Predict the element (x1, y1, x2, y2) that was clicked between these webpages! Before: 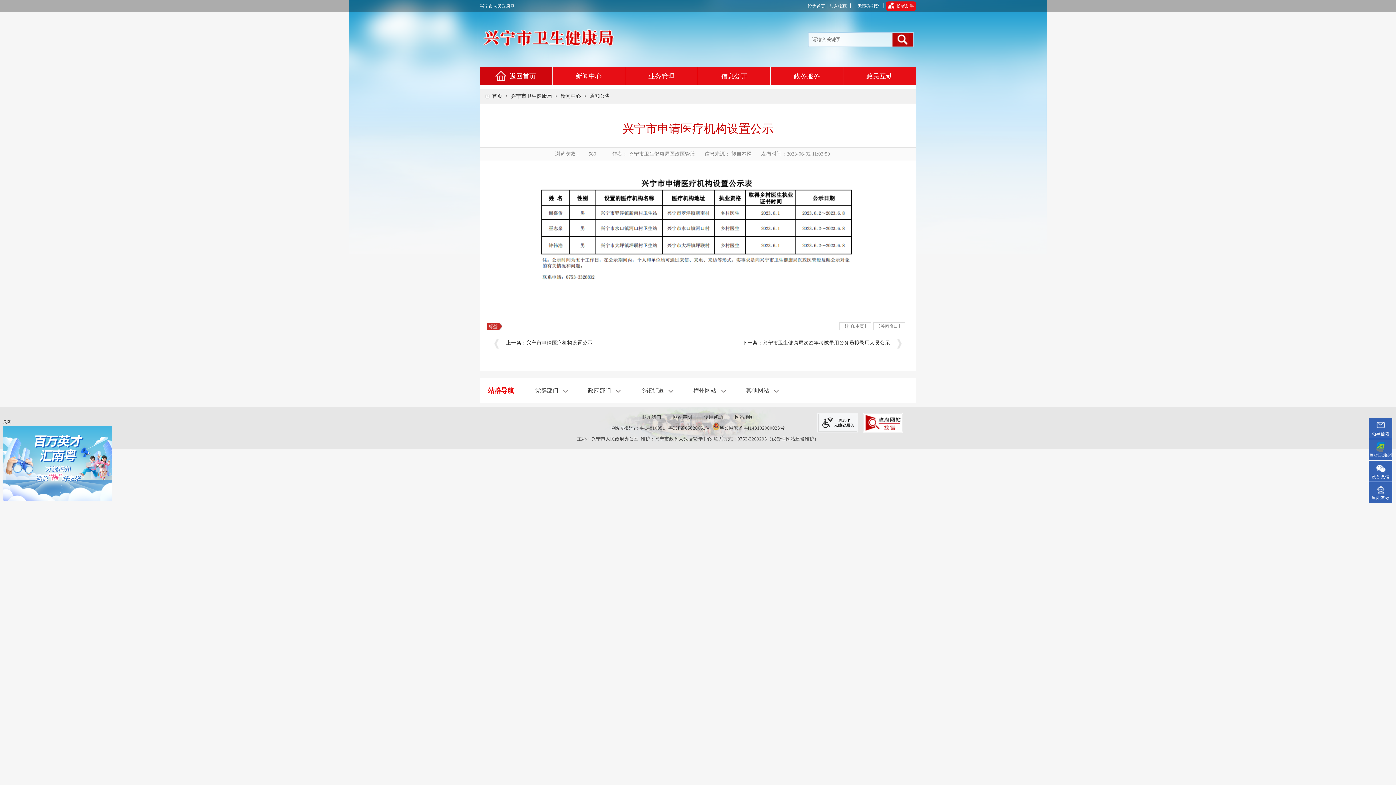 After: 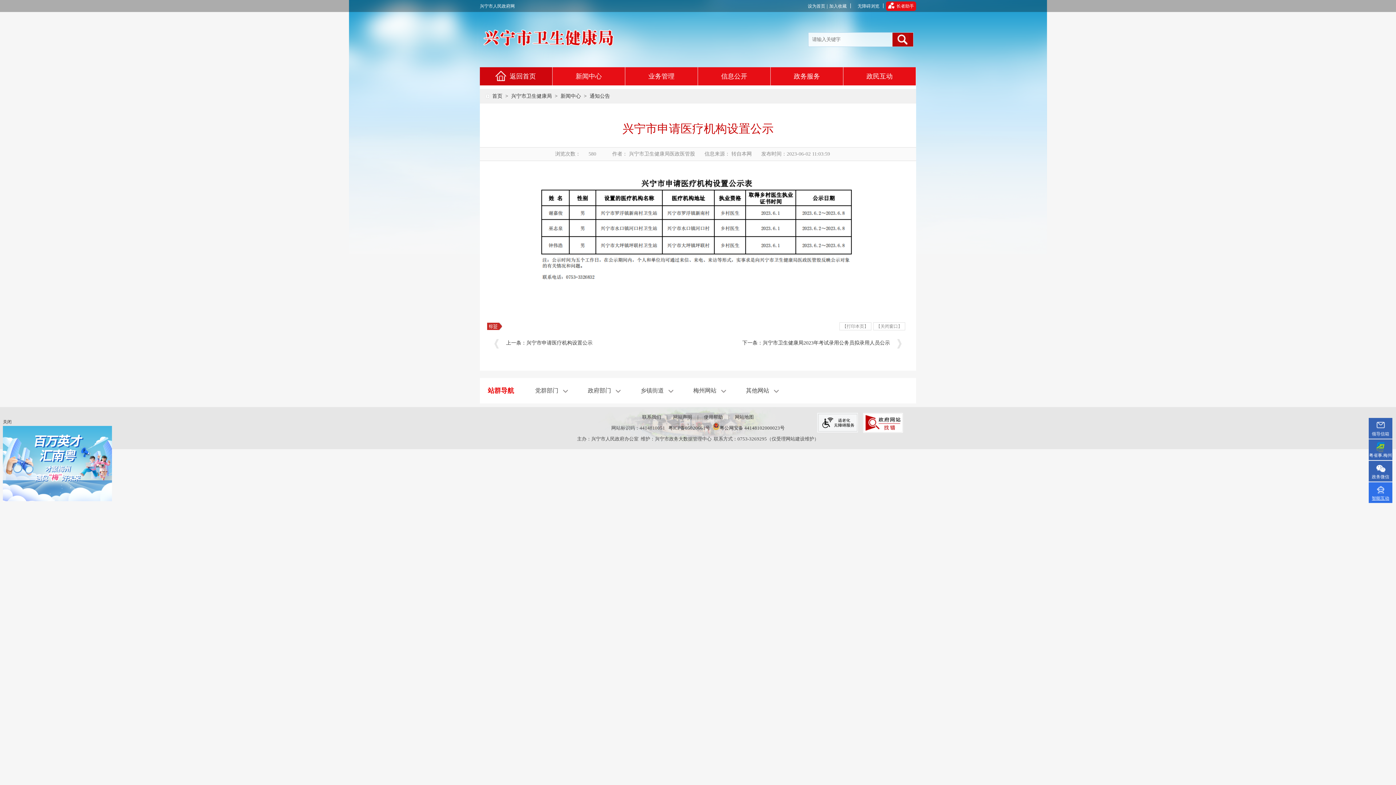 Action: label: 智能互动 bbox: (1369, 482, 1392, 503)